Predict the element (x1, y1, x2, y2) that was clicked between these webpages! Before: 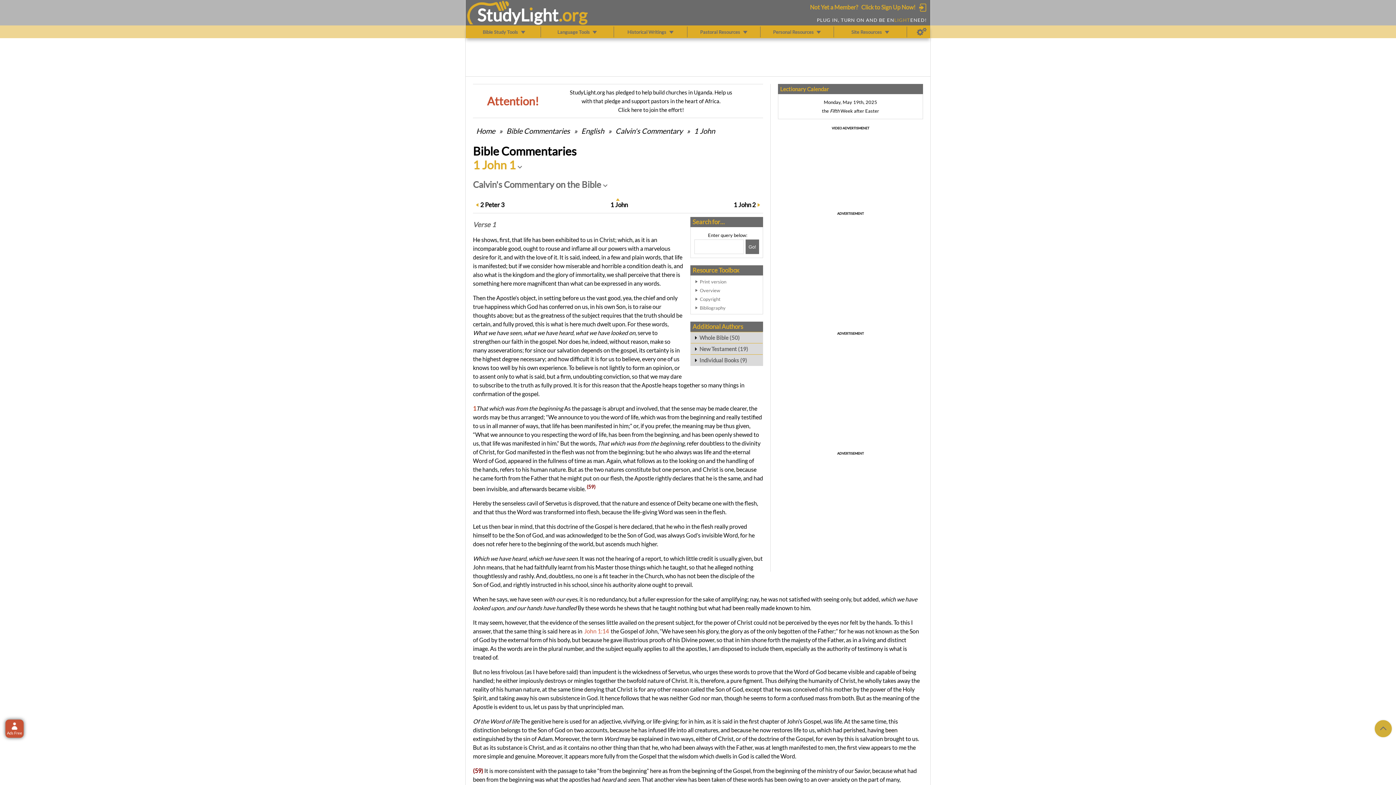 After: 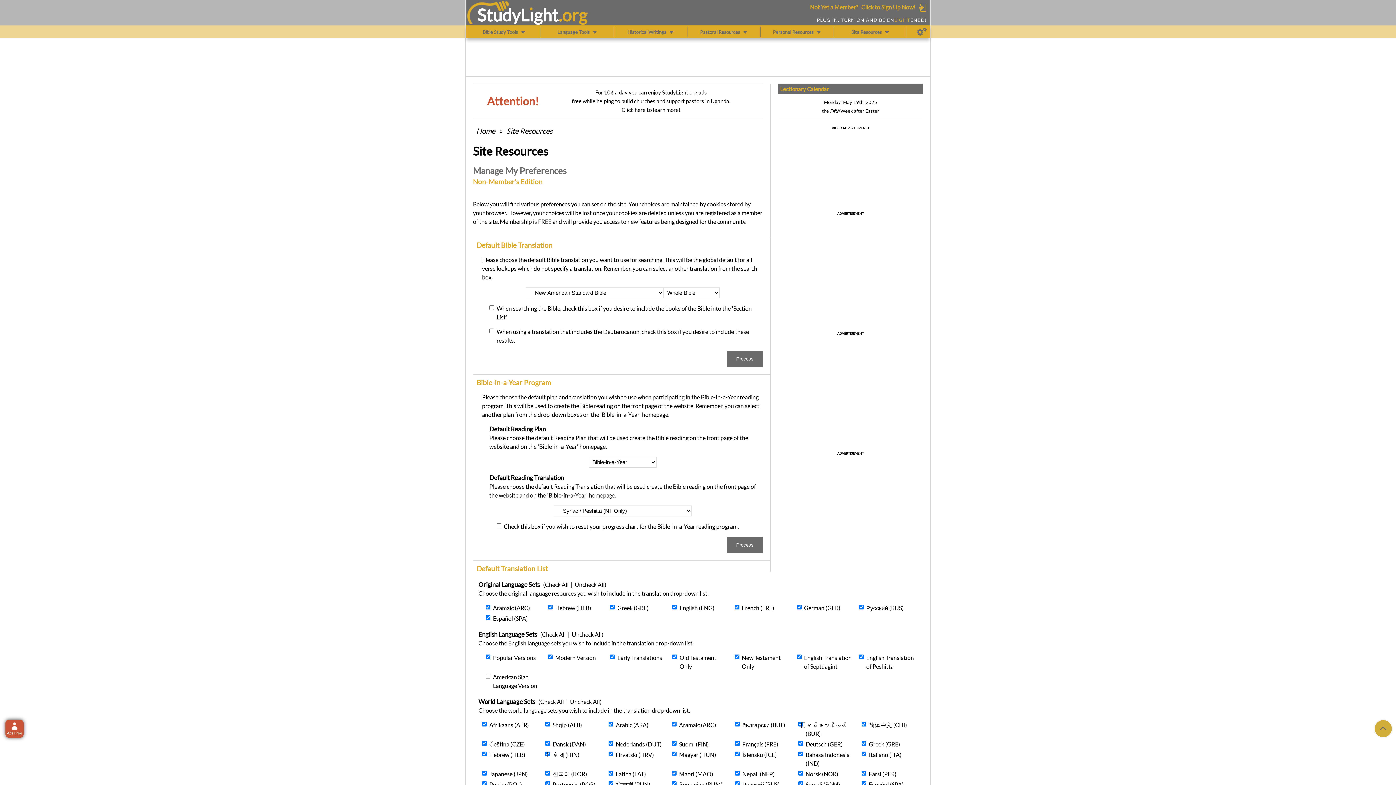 Action: bbox: (917, 26, 926, 37) label: Preferences